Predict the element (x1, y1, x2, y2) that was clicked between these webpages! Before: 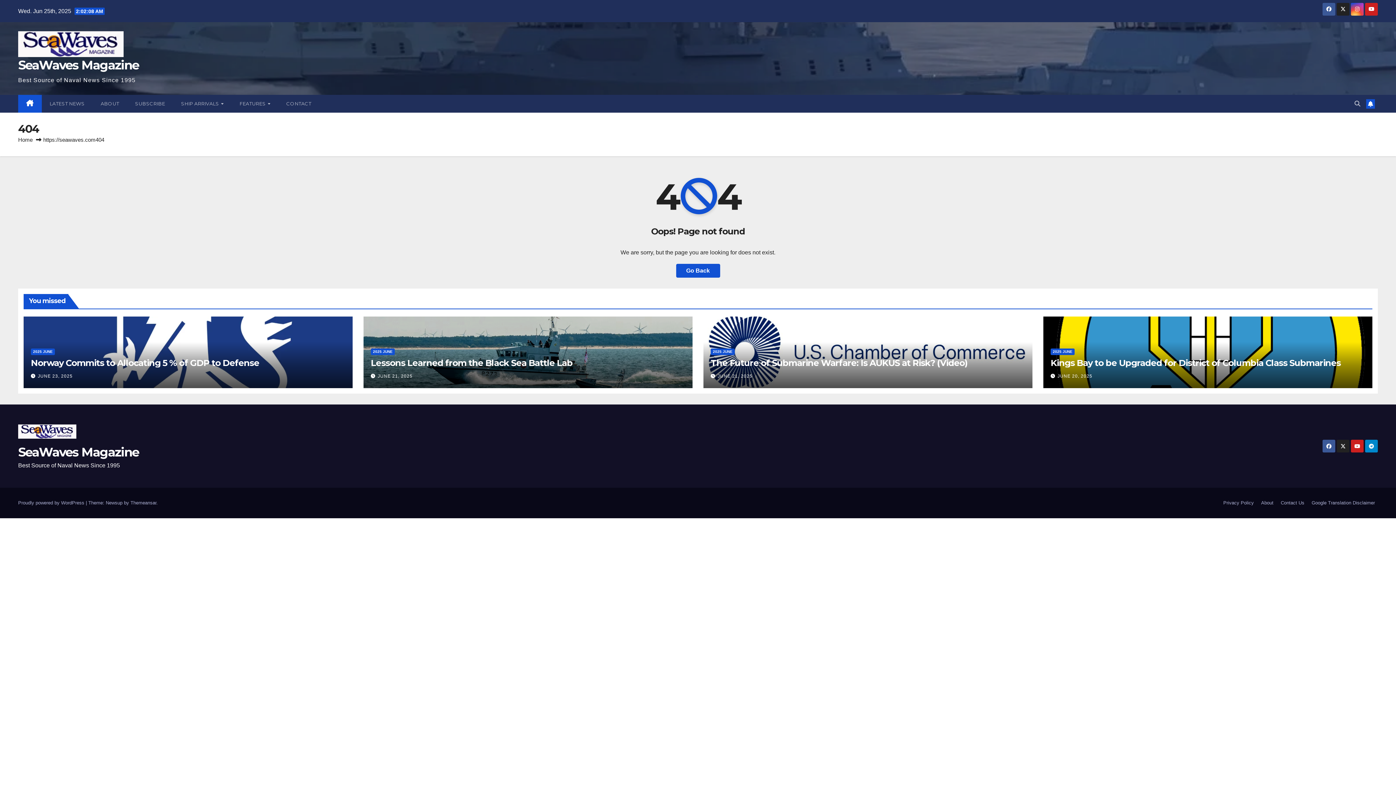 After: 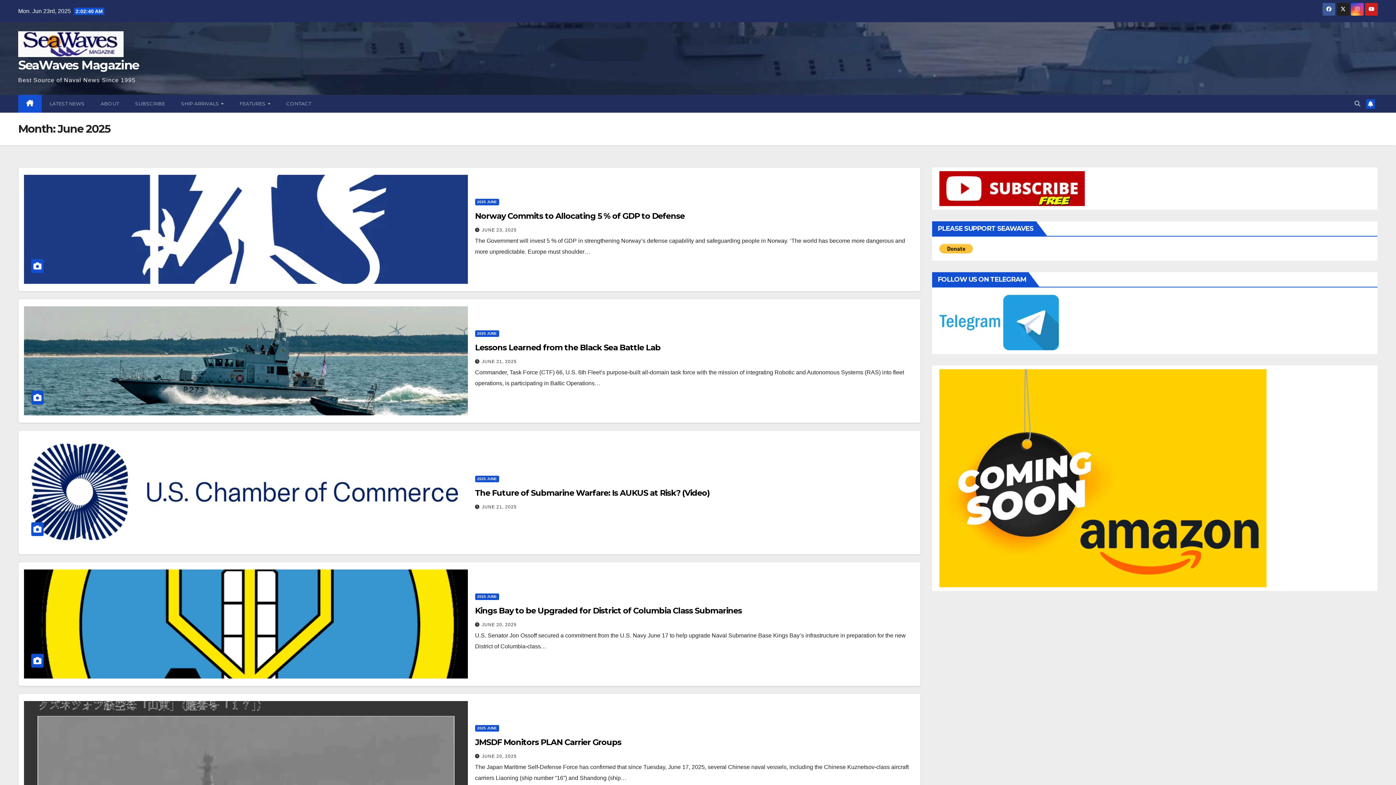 Action: bbox: (1057, 373, 1092, 378) label: JUNE 20, 2025